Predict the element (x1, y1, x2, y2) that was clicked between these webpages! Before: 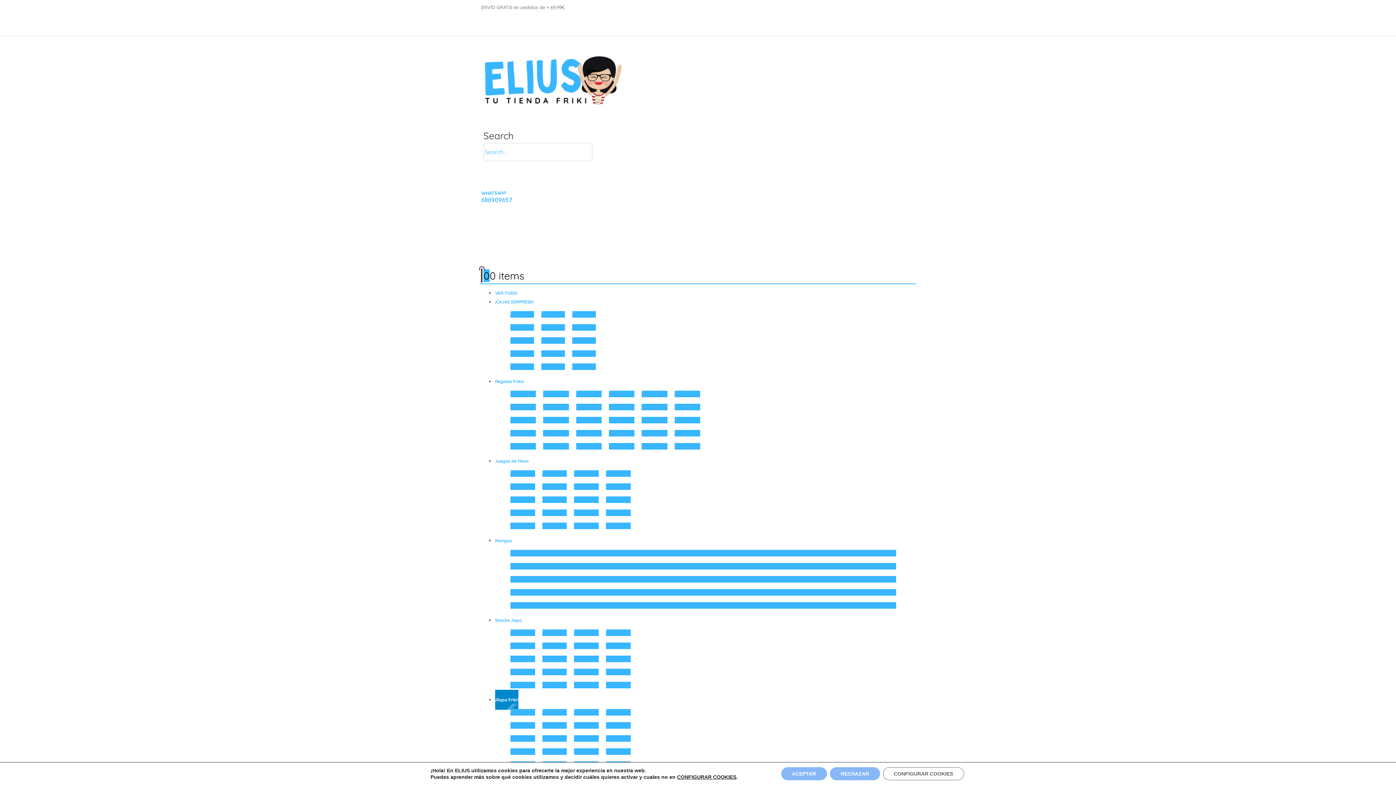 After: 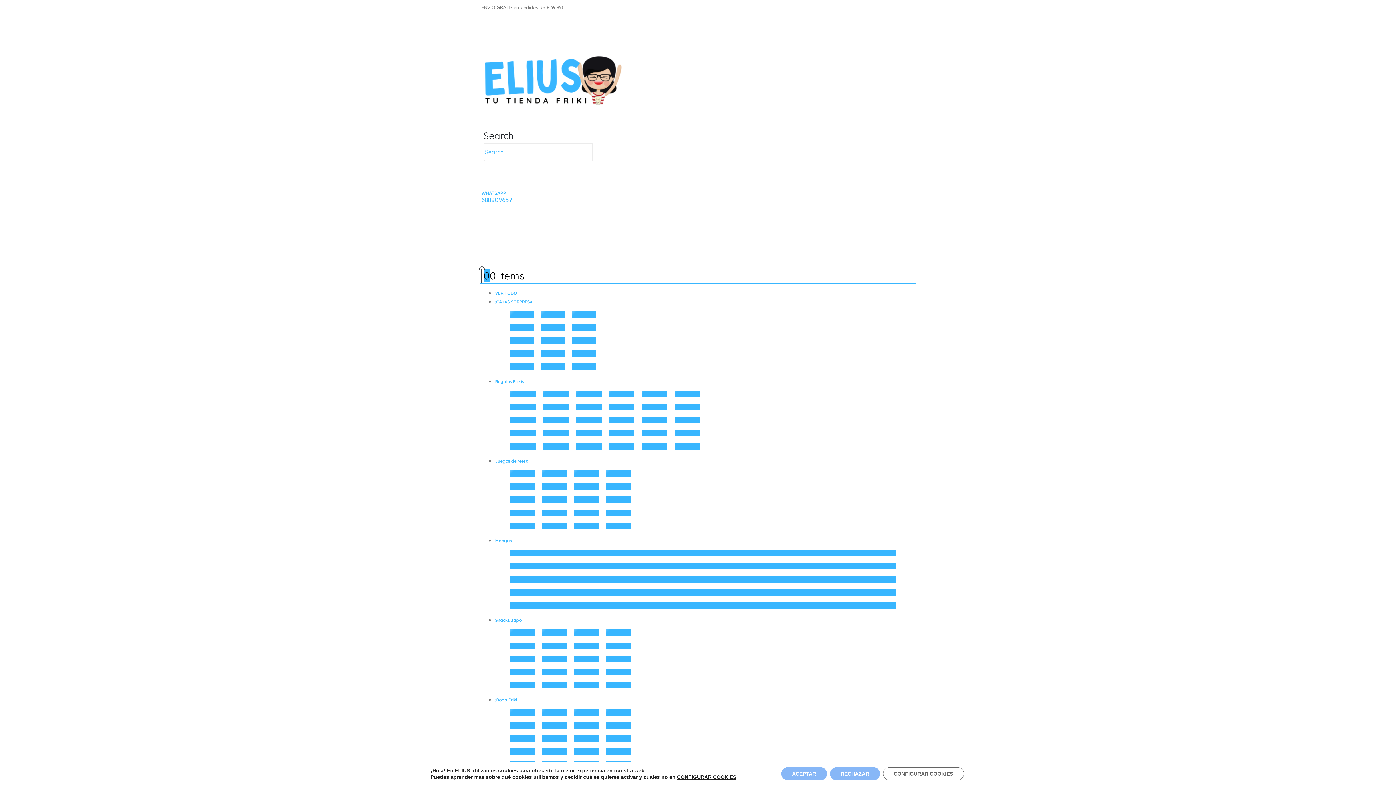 Action: label: Site Logo bbox: (480, 77, 625, 84)